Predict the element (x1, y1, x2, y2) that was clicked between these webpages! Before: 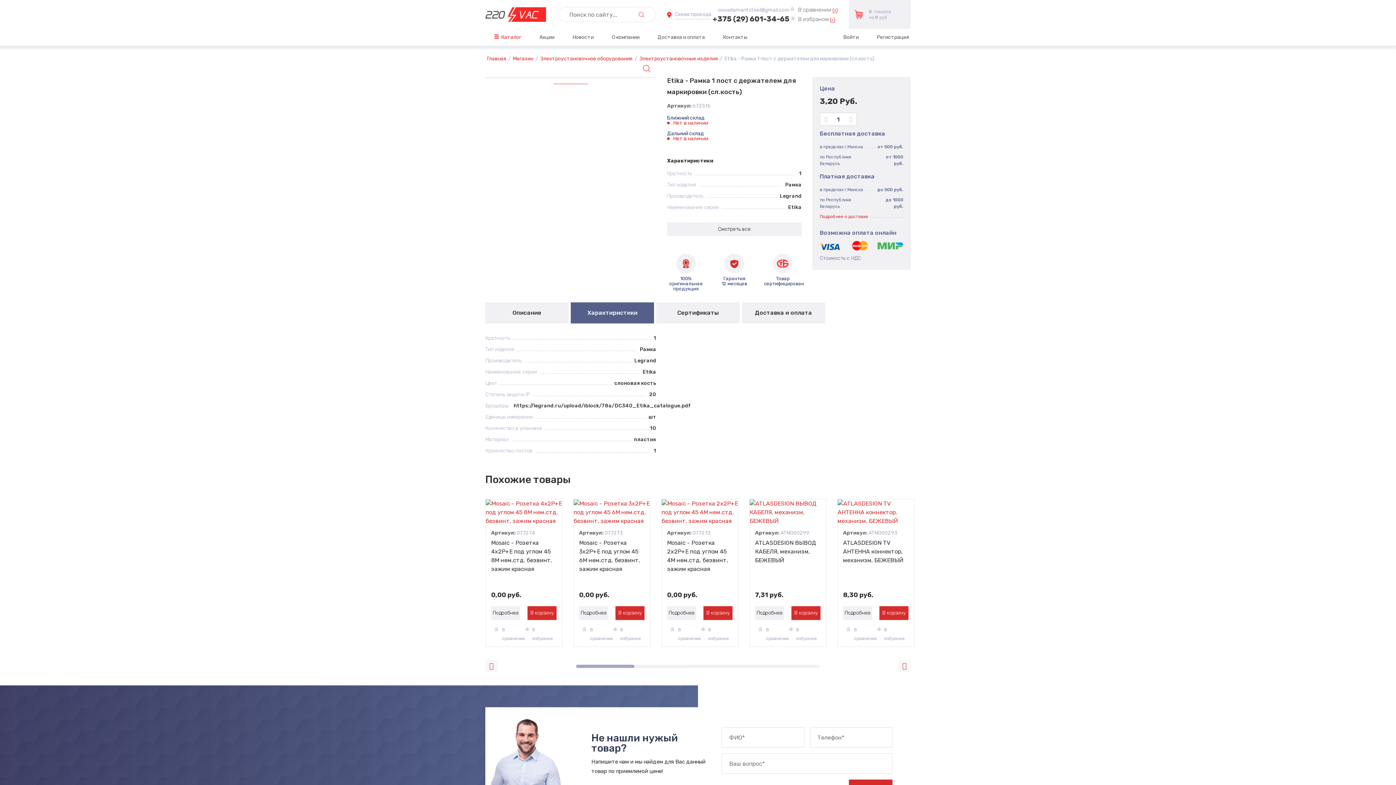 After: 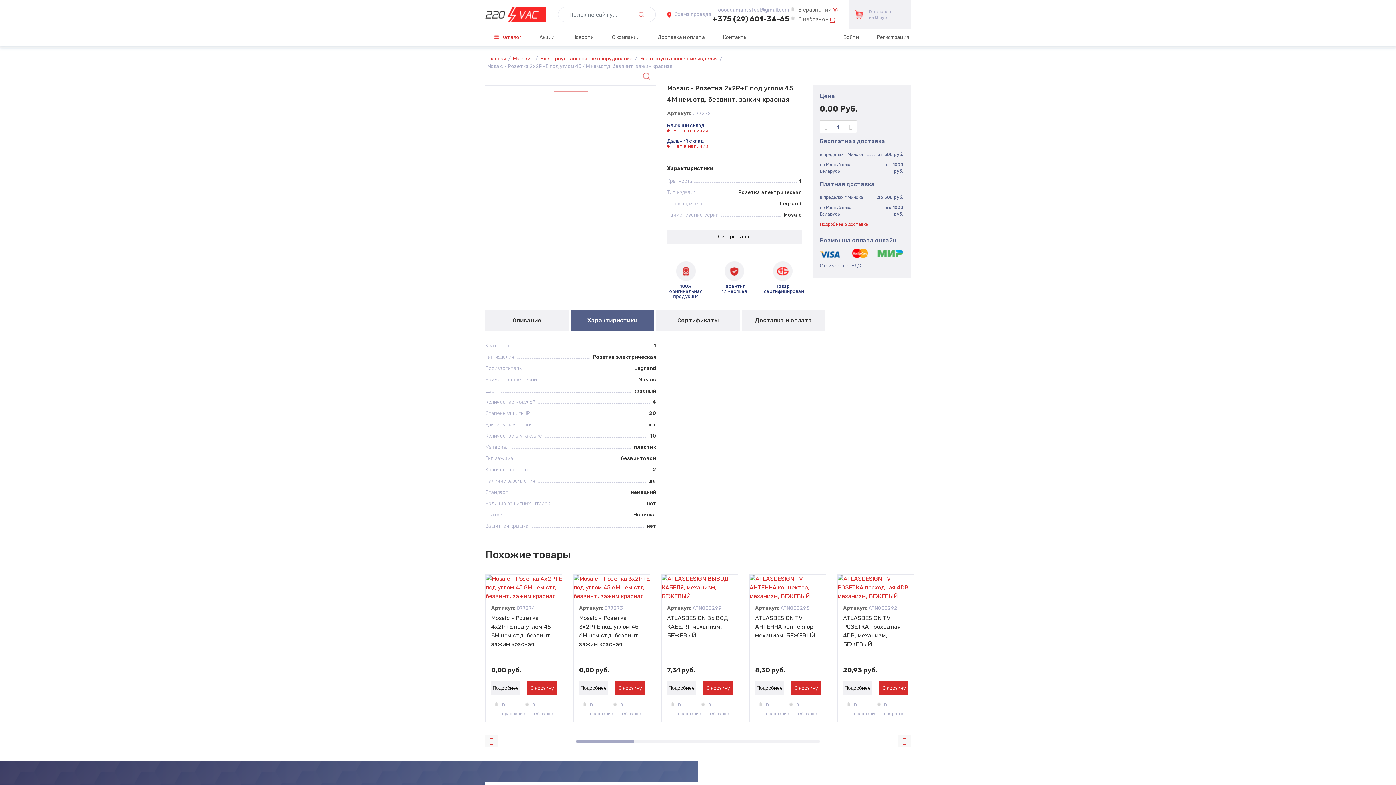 Action: bbox: (661, 499, 738, 525)